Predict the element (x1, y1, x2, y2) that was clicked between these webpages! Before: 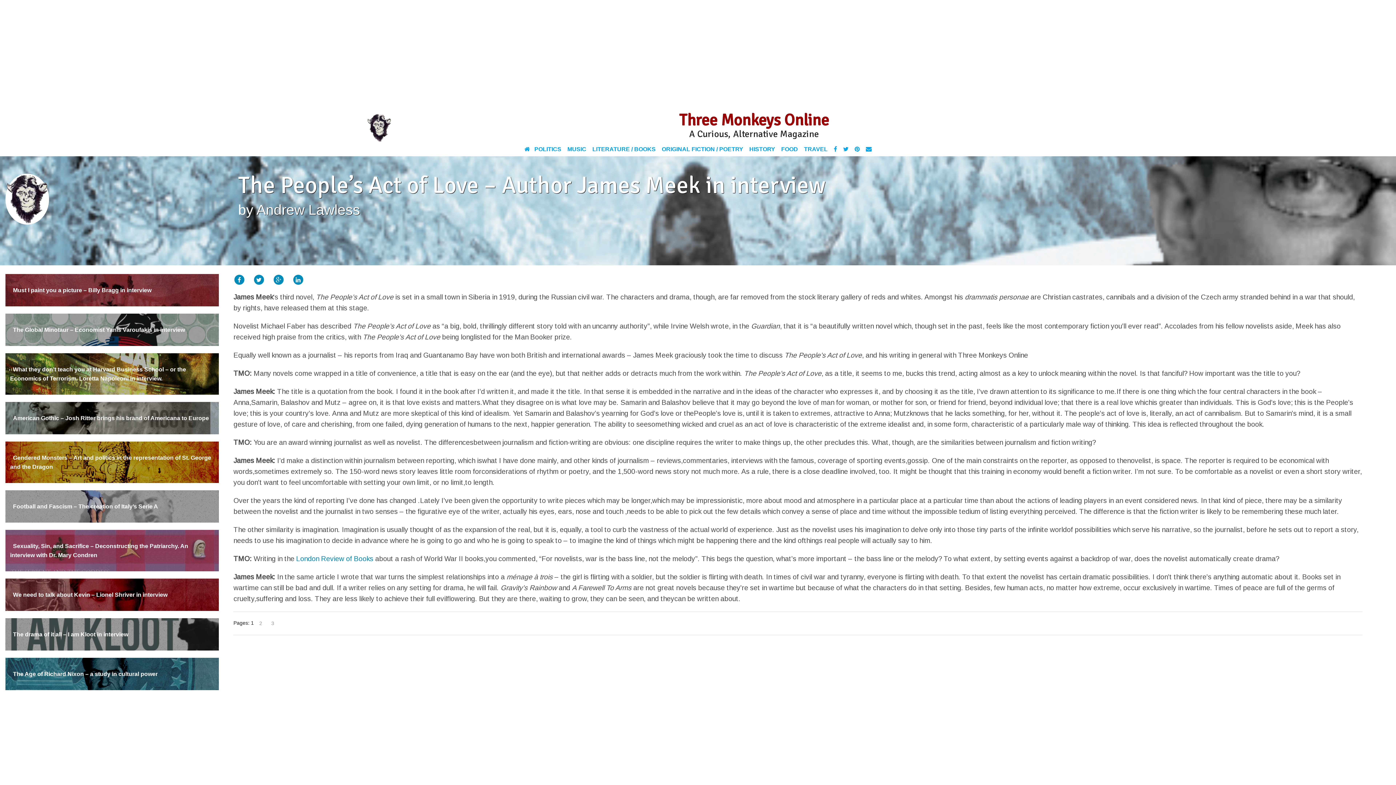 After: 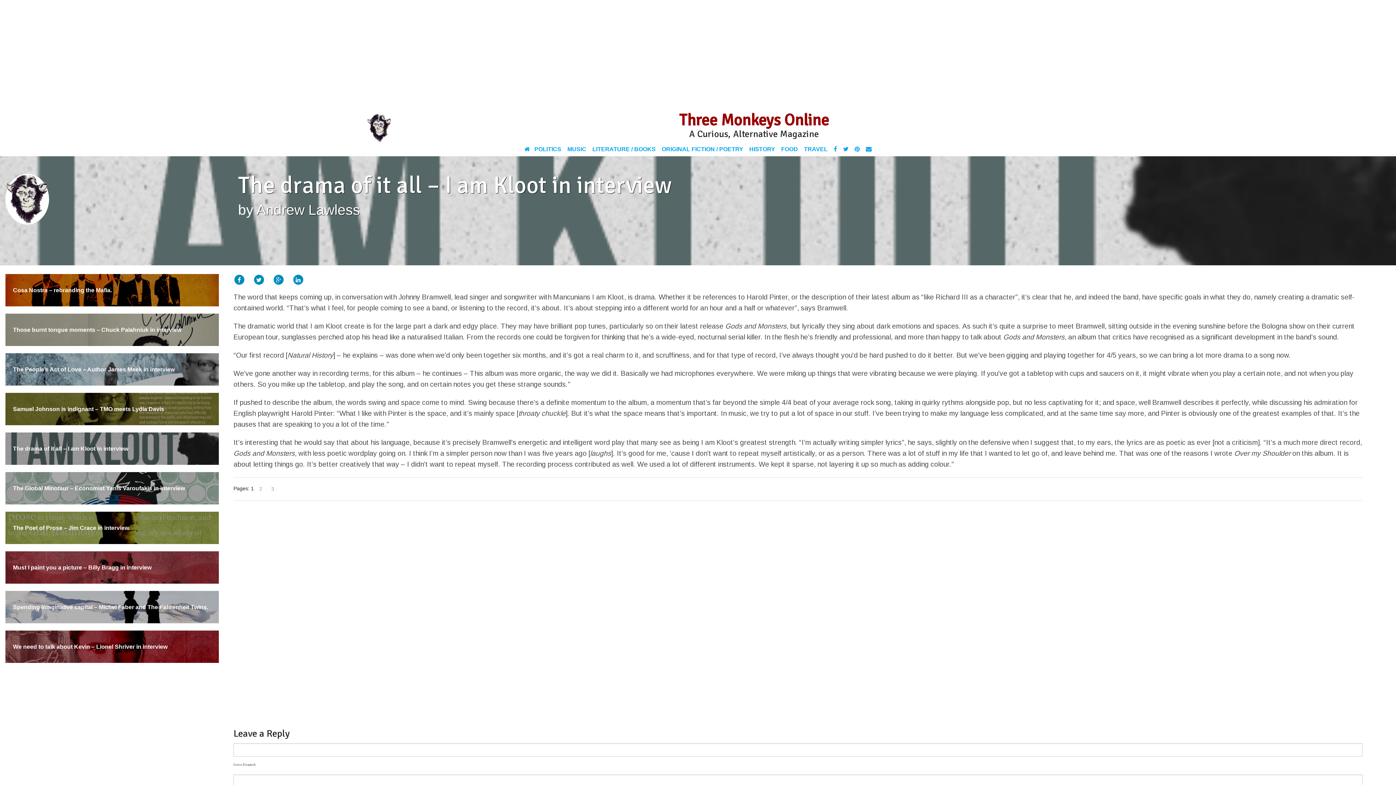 Action: bbox: (10, 630, 131, 638) label: The drama of it all – I am Kloot in interview